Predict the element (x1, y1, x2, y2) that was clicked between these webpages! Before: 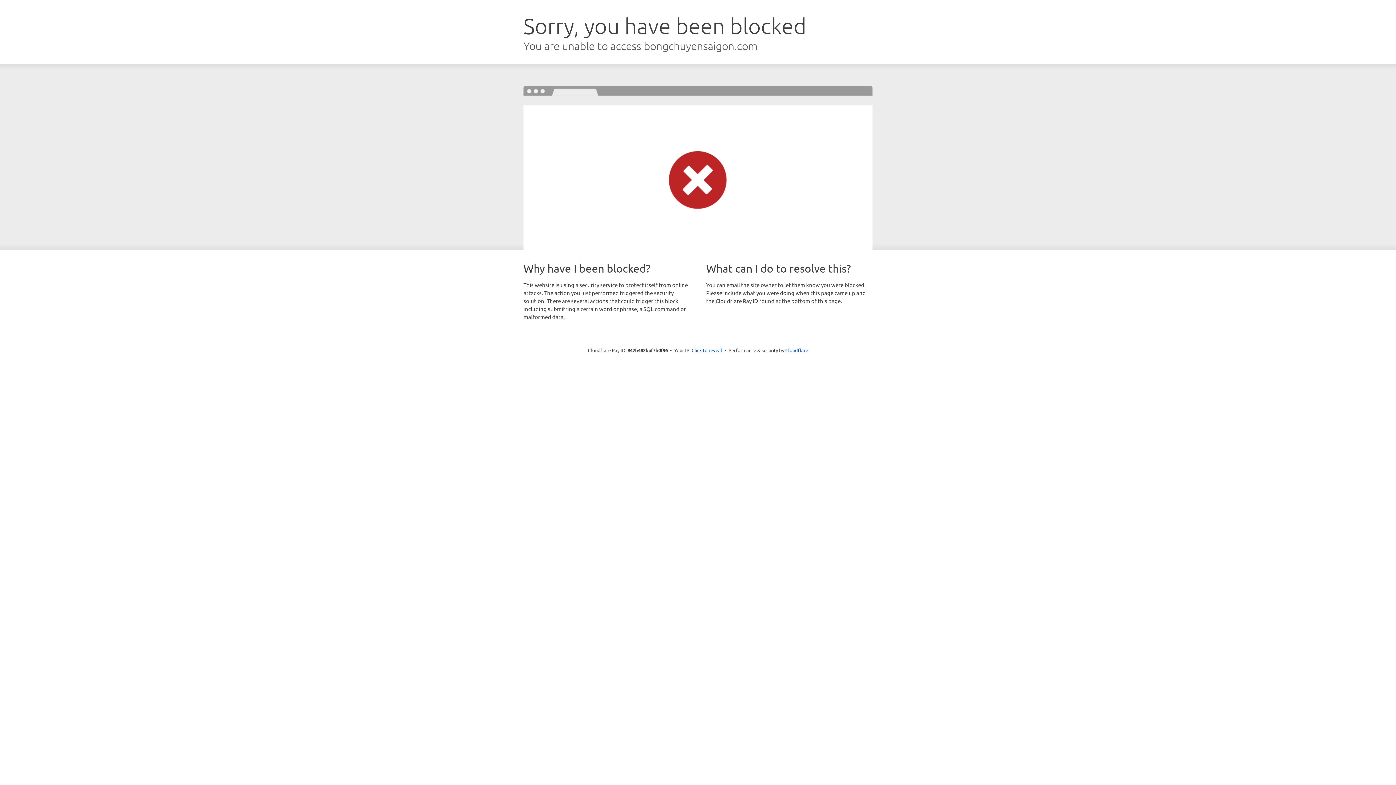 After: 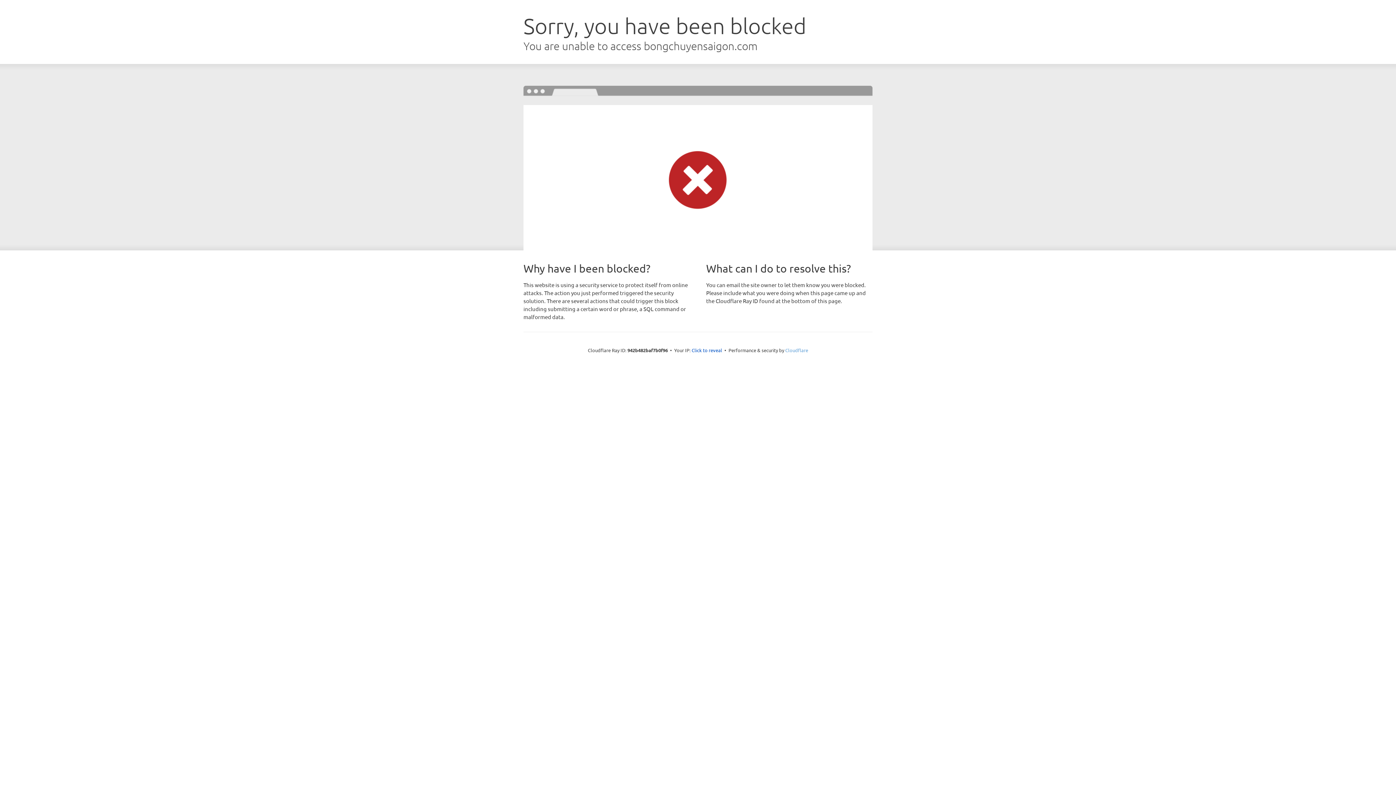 Action: bbox: (785, 347, 808, 353) label: Cloudflare